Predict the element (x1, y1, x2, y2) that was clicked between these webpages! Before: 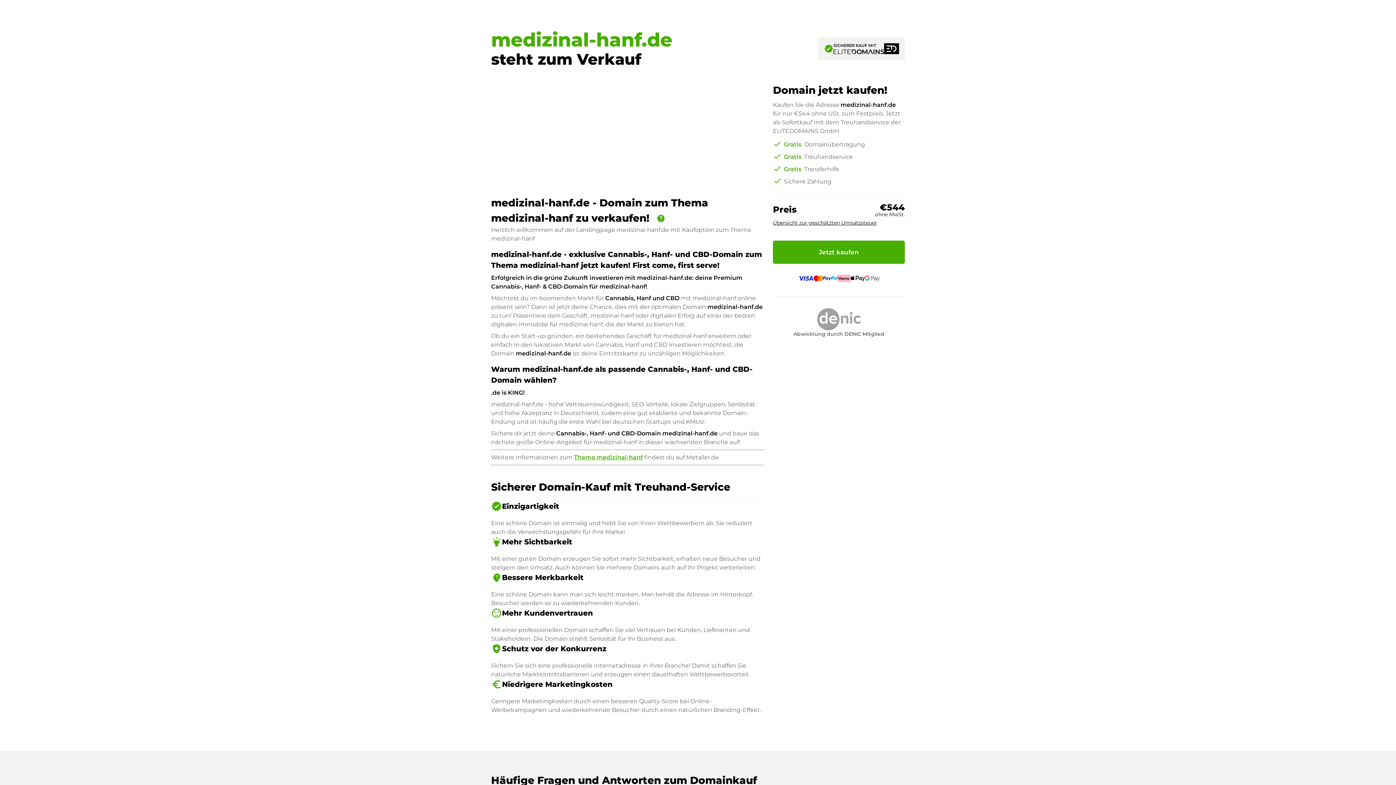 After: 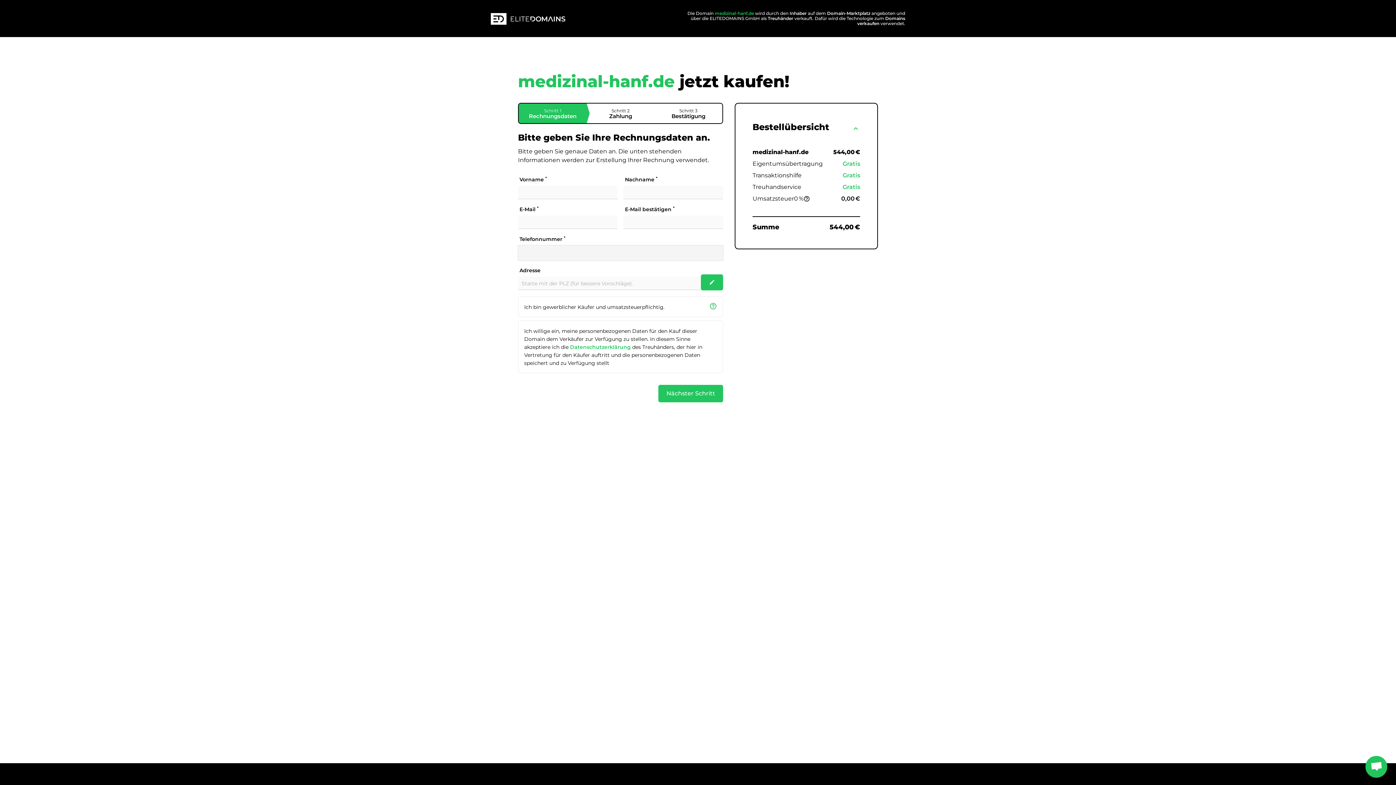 Action: bbox: (773, 240, 905, 264) label: Jetzt kaufen